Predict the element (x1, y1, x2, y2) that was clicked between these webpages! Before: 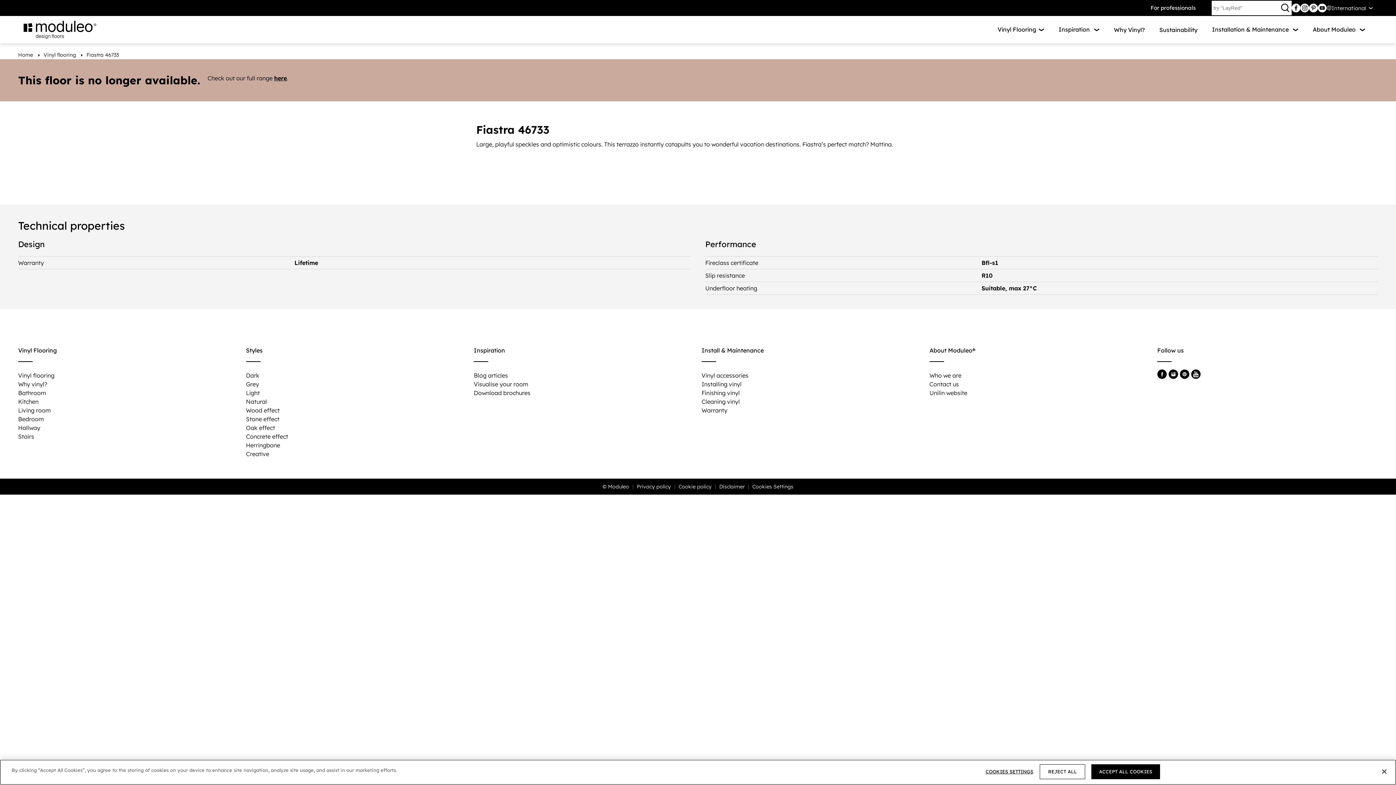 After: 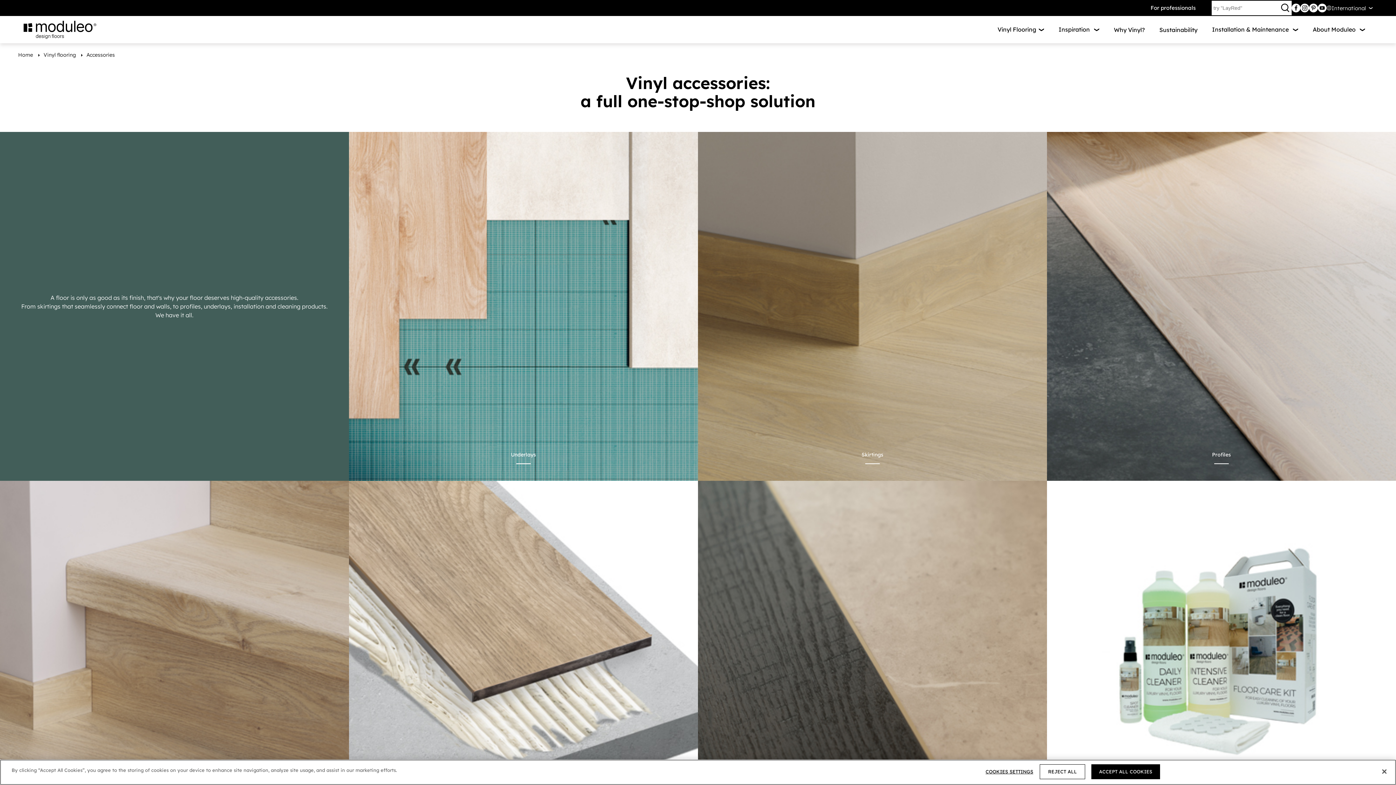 Action: label: Vinyl accessories bbox: (701, 371, 748, 380)